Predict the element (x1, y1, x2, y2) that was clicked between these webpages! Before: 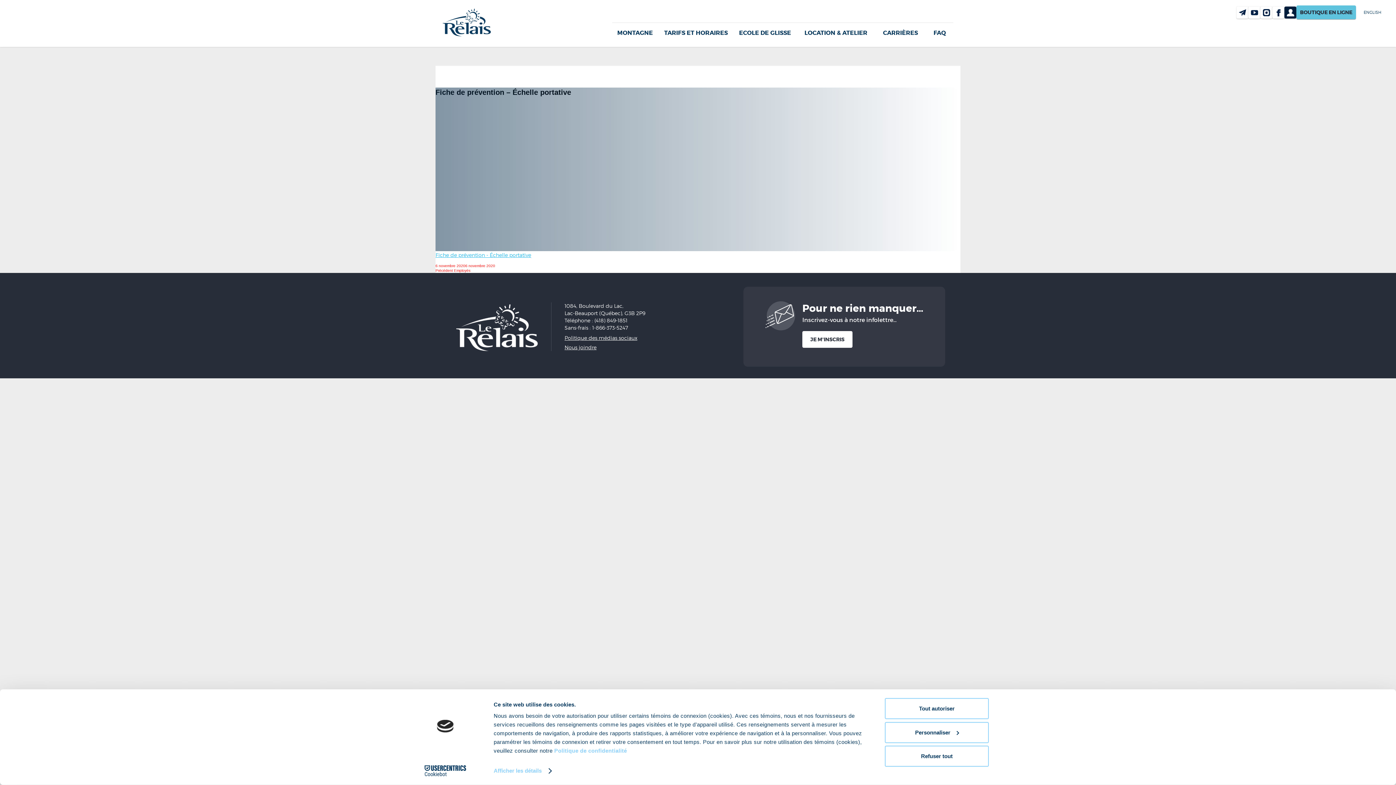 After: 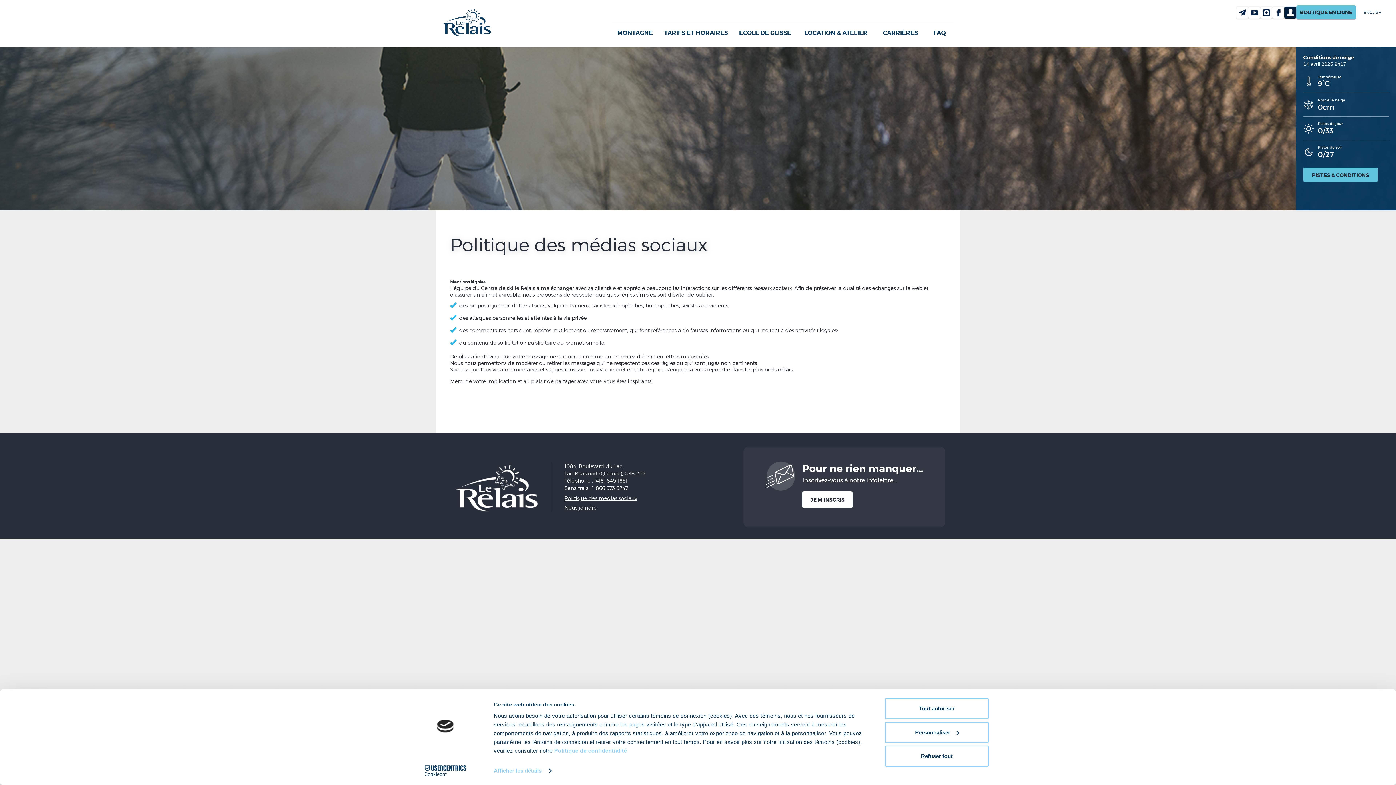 Action: bbox: (564, 334, 637, 341) label: Politique des médias sociaux